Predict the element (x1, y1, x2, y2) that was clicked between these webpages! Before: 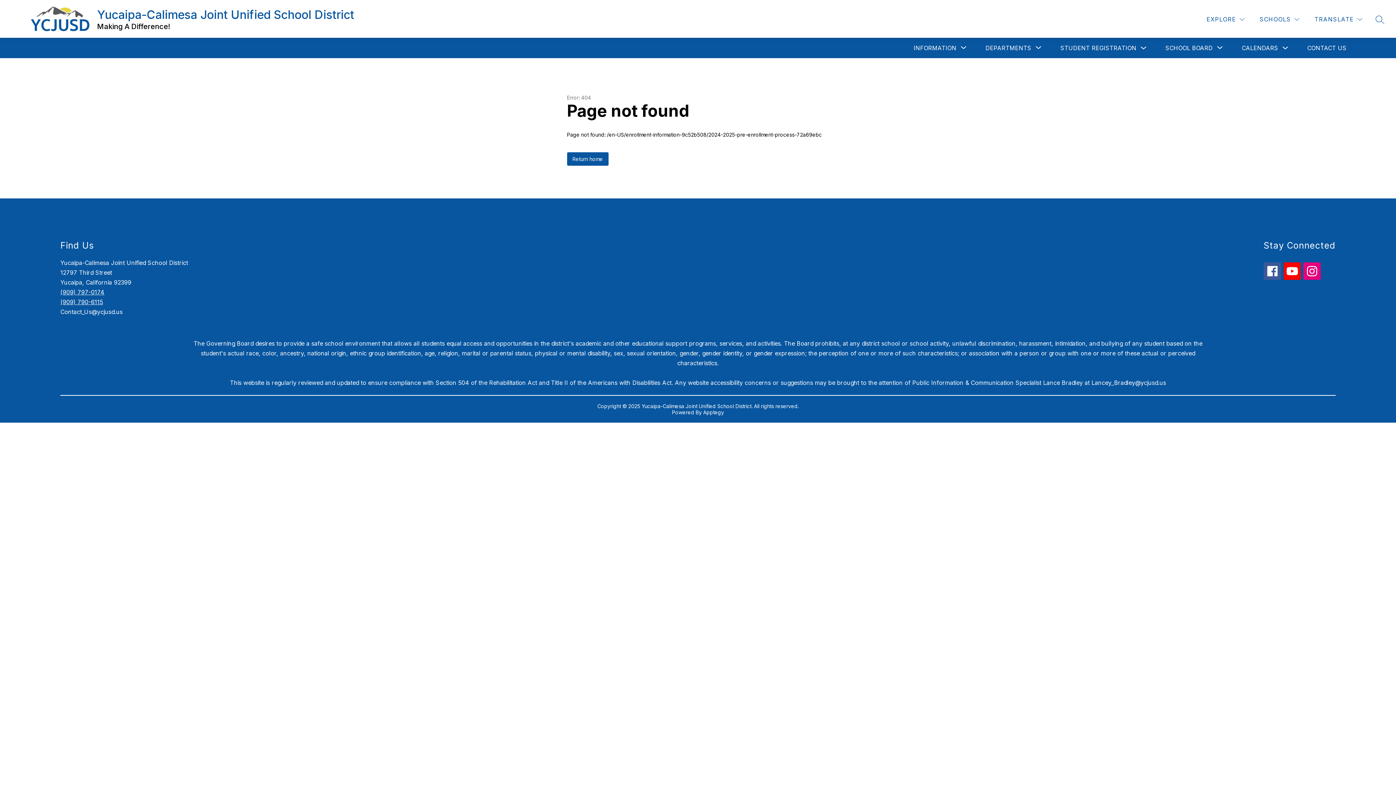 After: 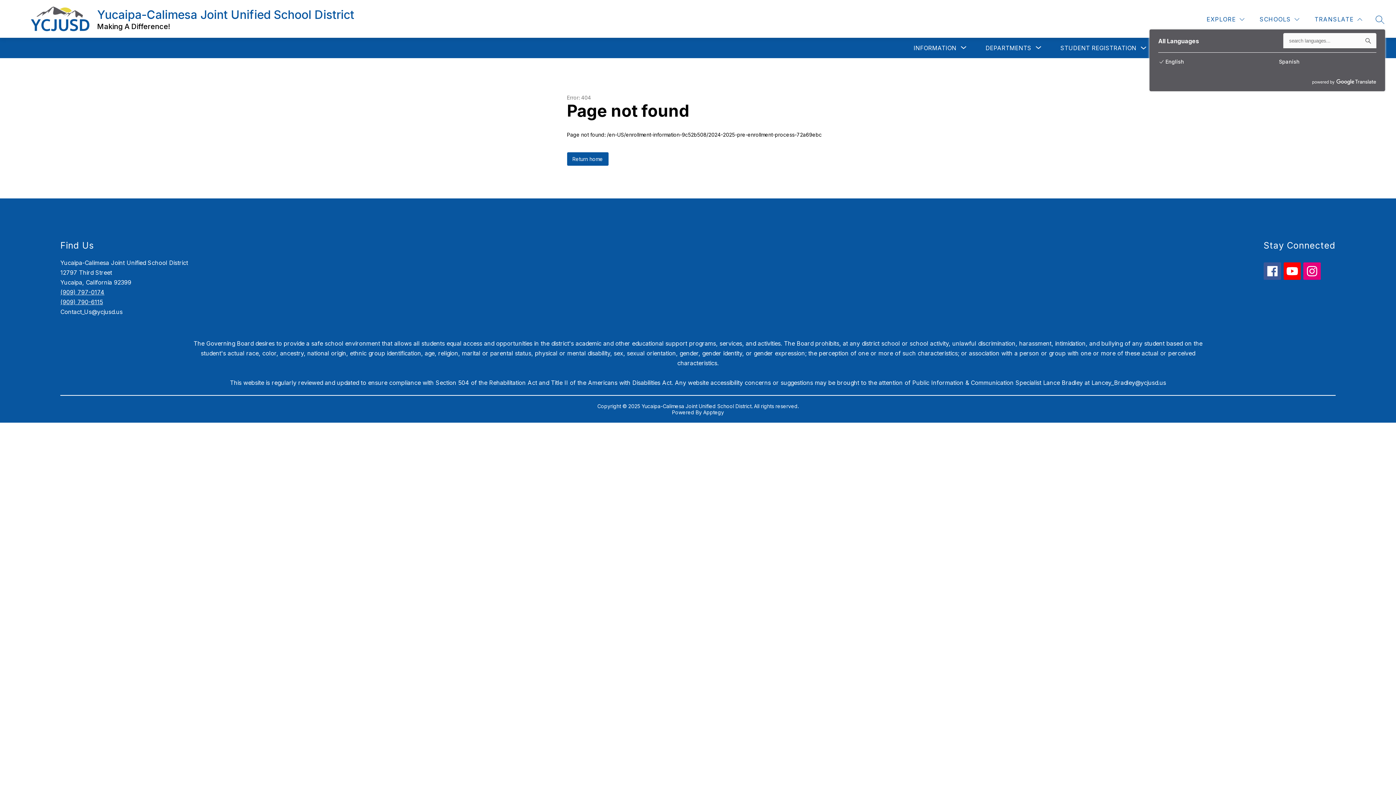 Action: bbox: (1313, 14, 1364, 24) label: Translate Site